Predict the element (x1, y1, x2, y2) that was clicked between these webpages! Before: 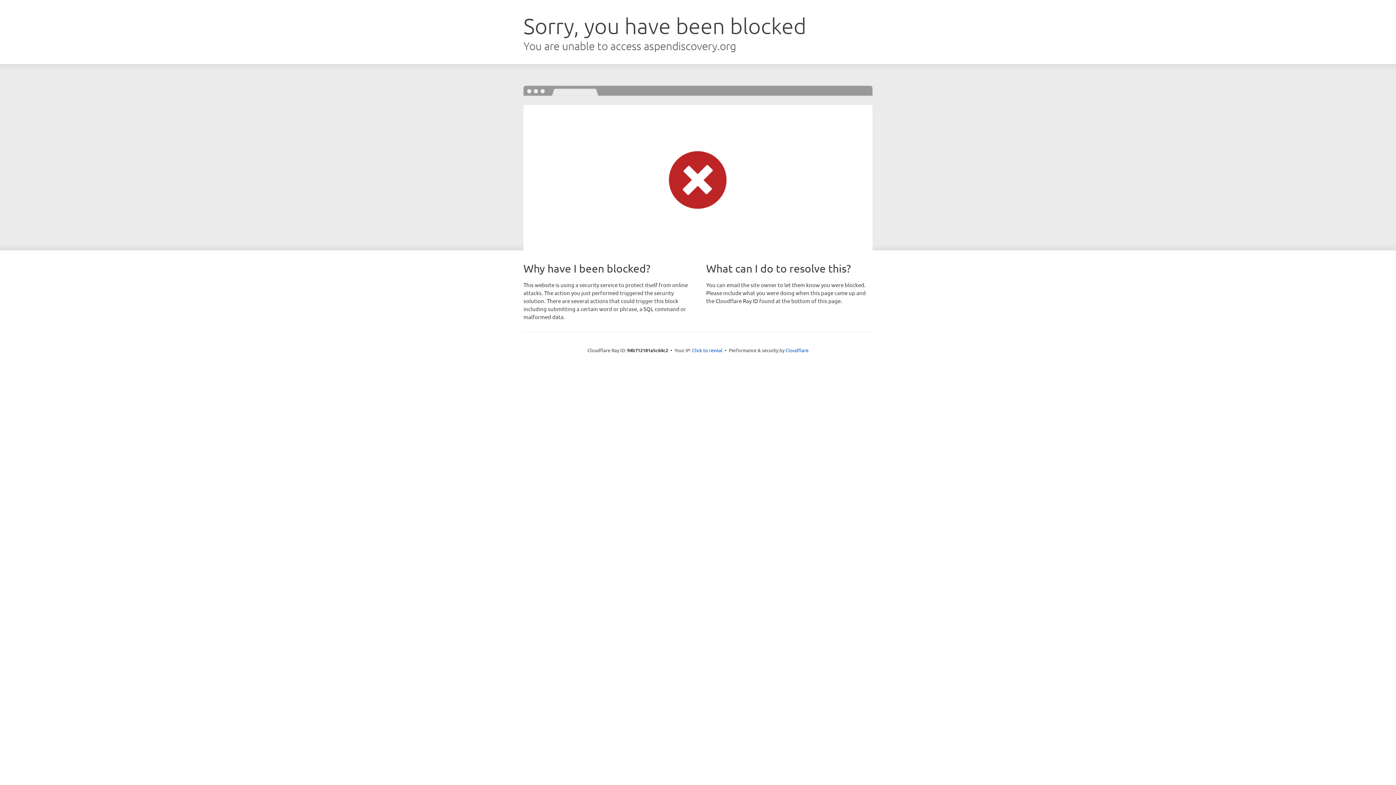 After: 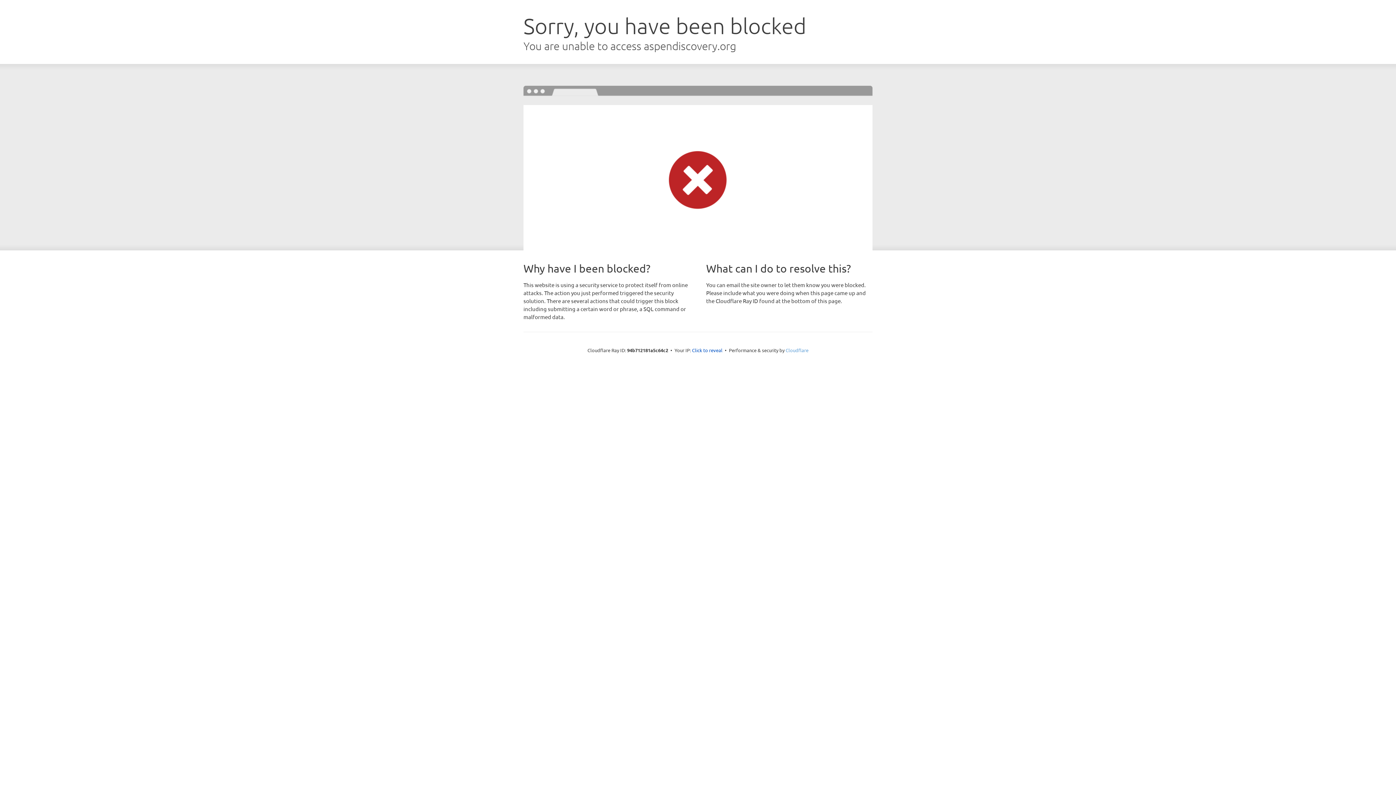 Action: label: Cloudflare bbox: (785, 347, 808, 353)